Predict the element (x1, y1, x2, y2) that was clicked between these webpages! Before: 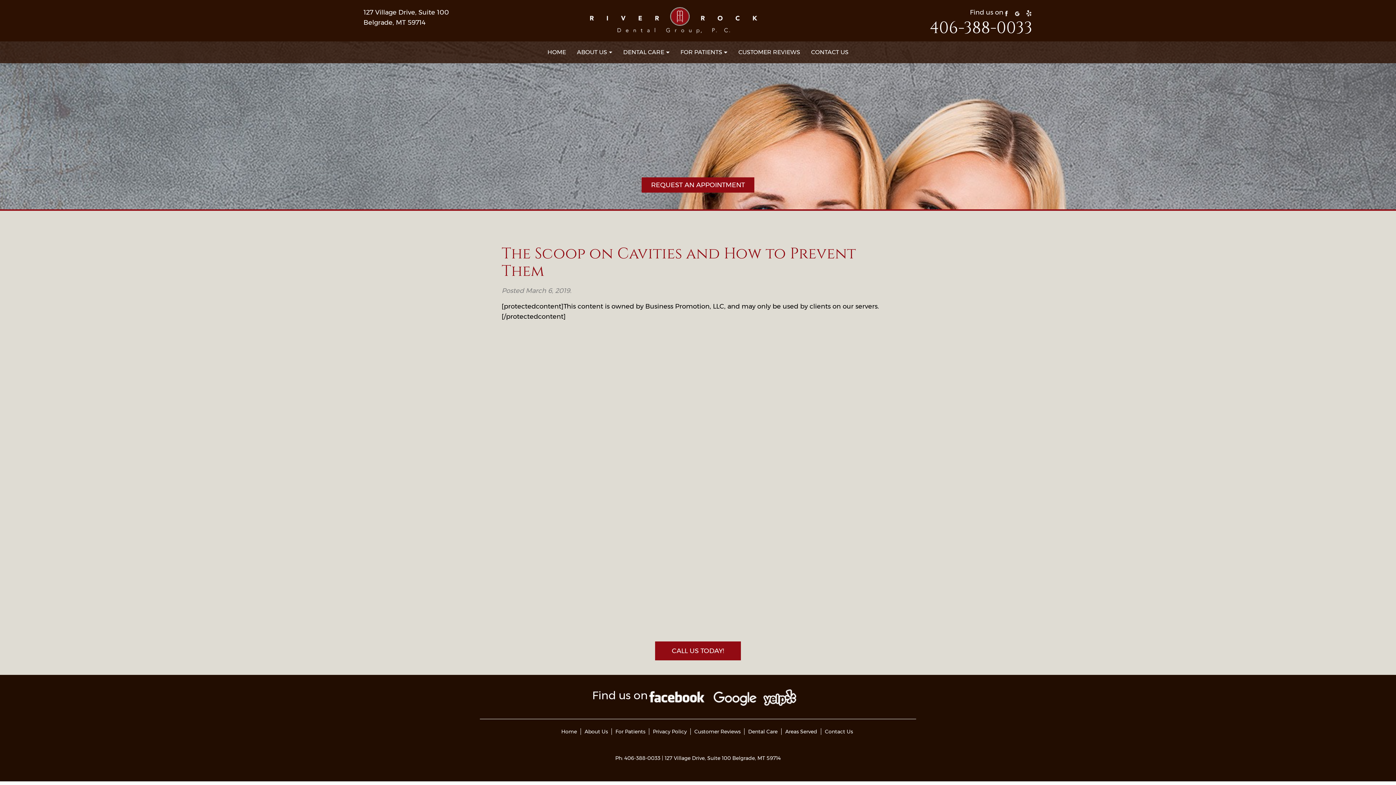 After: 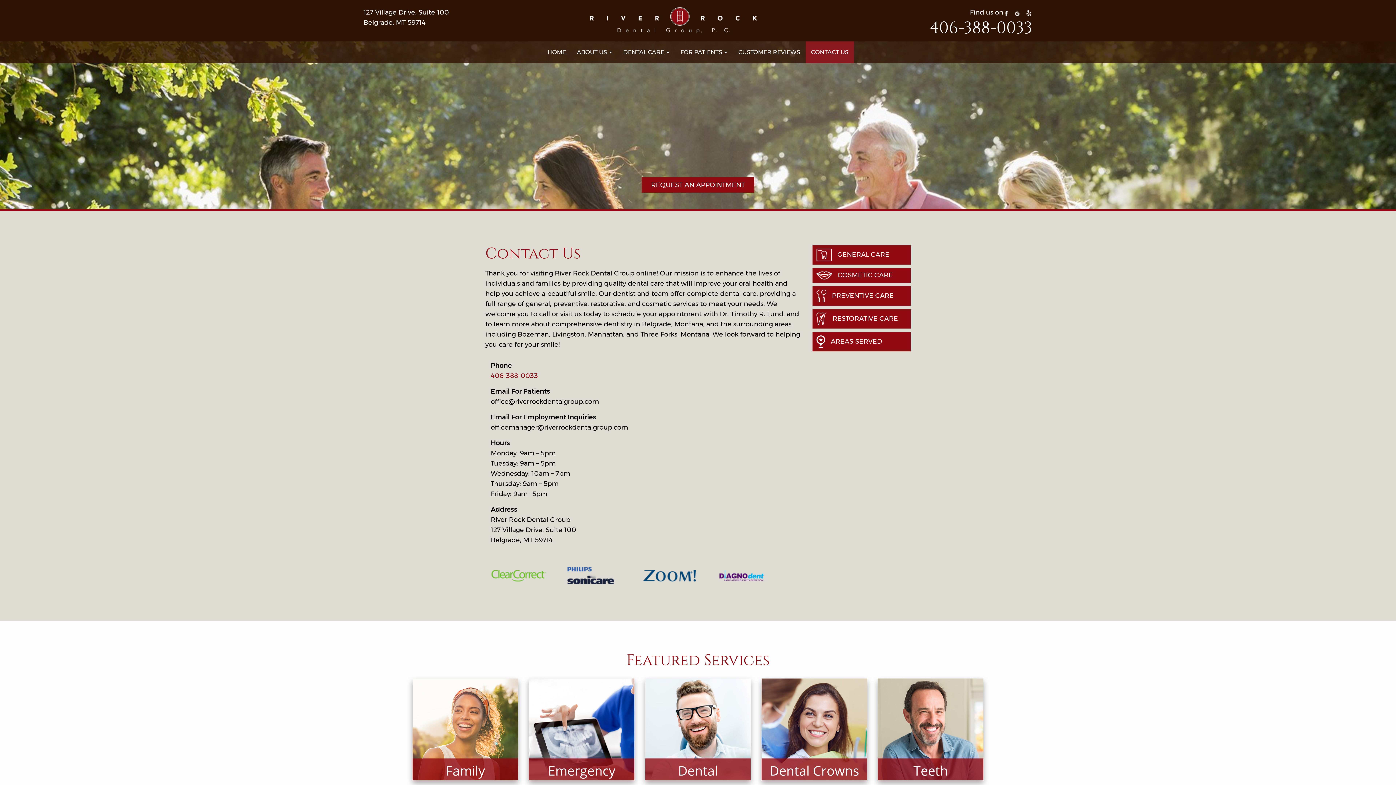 Action: bbox: (805, 41, 854, 63) label: CONTACT US